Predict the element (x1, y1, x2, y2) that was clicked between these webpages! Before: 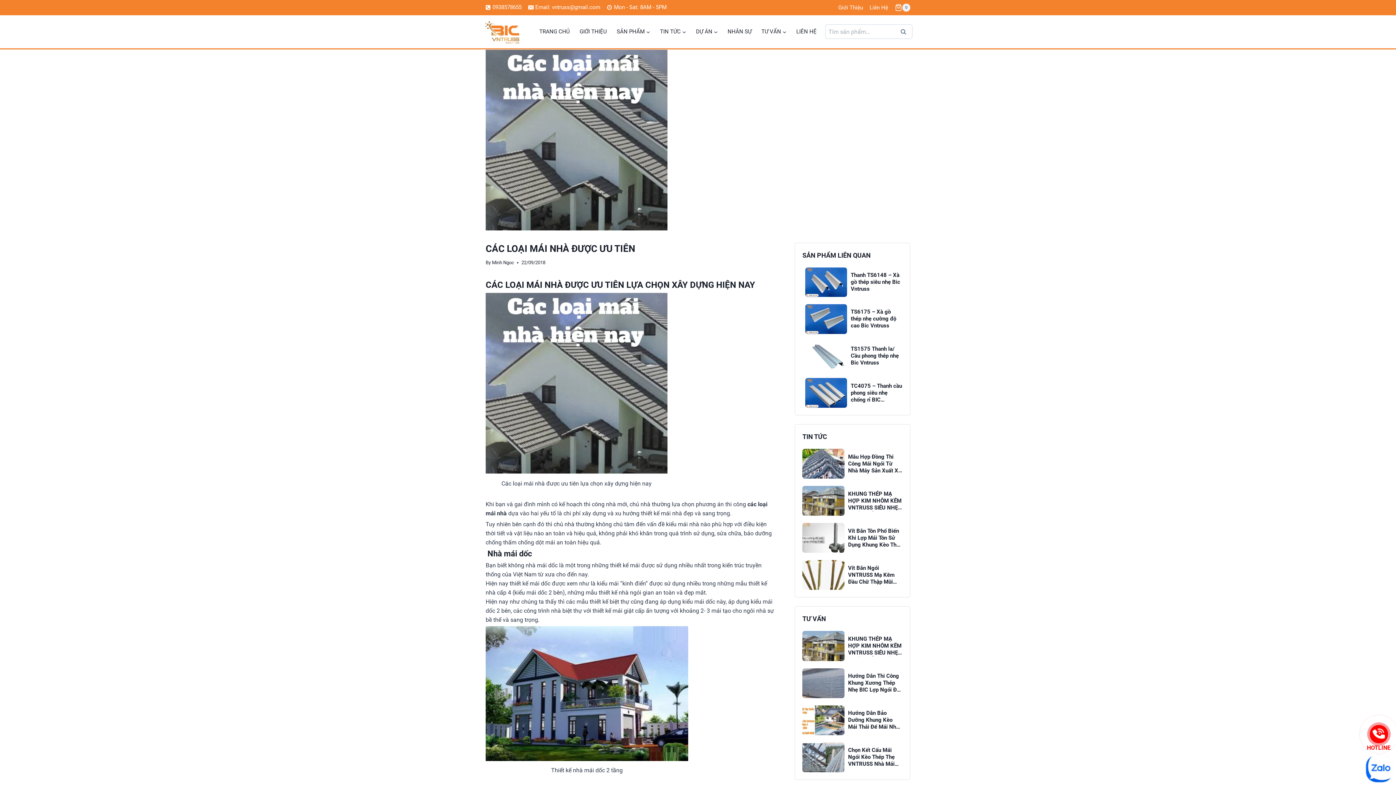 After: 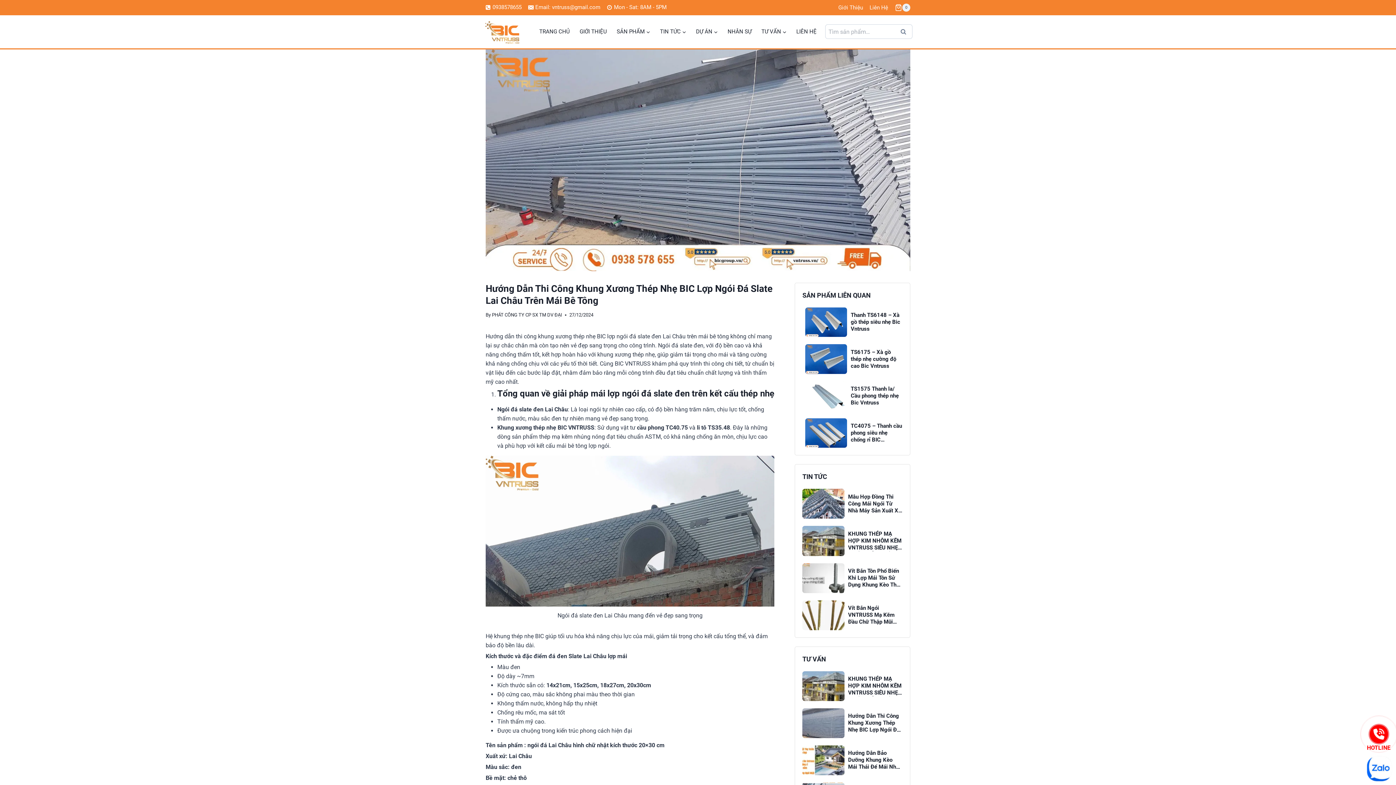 Action: label: Hướng Dẫn Thi Công Khung Xương Thép Nhẹ BIC Lợp Ngói Đá Slate Lai Châu Trên Mái Bê Tông bbox: (802, 668, 902, 698)